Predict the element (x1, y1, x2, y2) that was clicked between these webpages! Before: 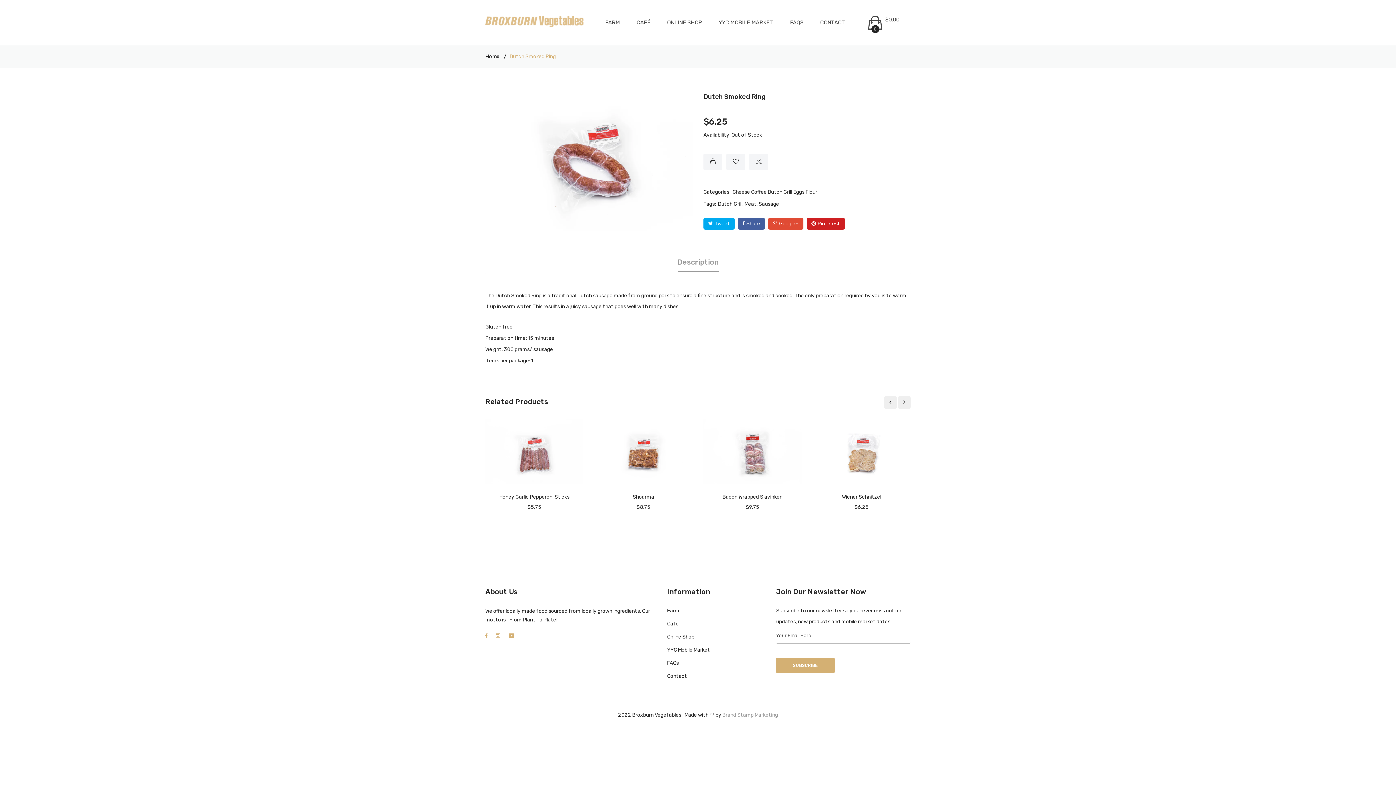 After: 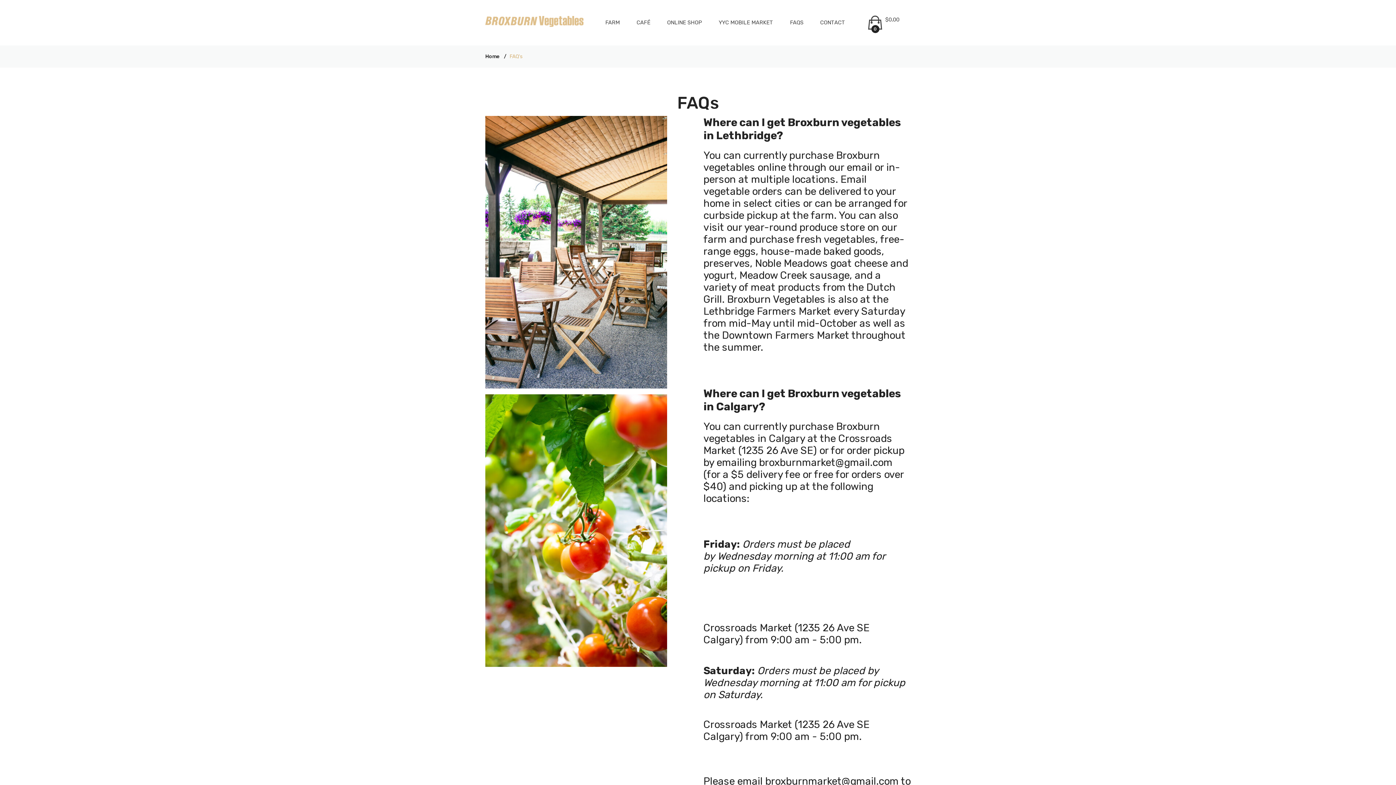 Action: bbox: (790, 0, 803, 45) label: FAQS